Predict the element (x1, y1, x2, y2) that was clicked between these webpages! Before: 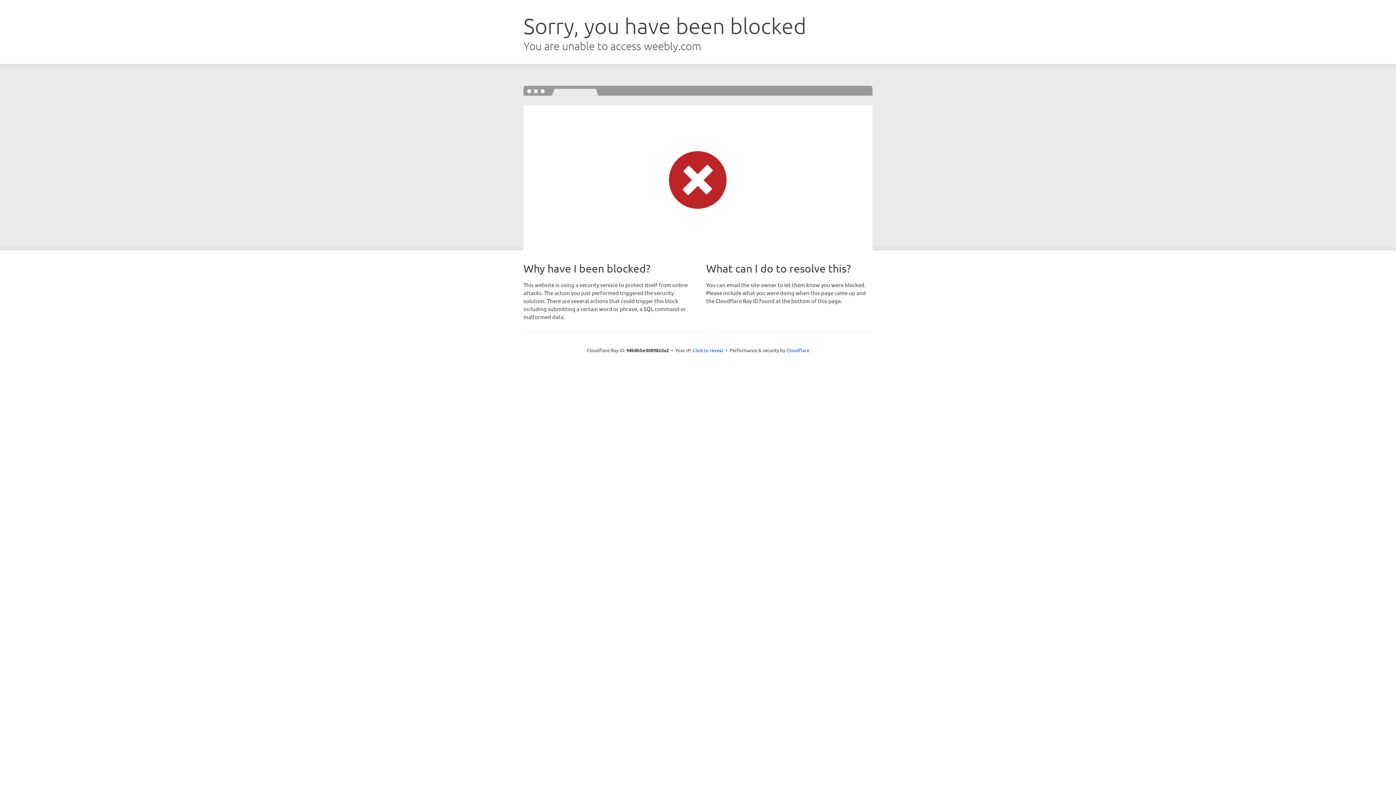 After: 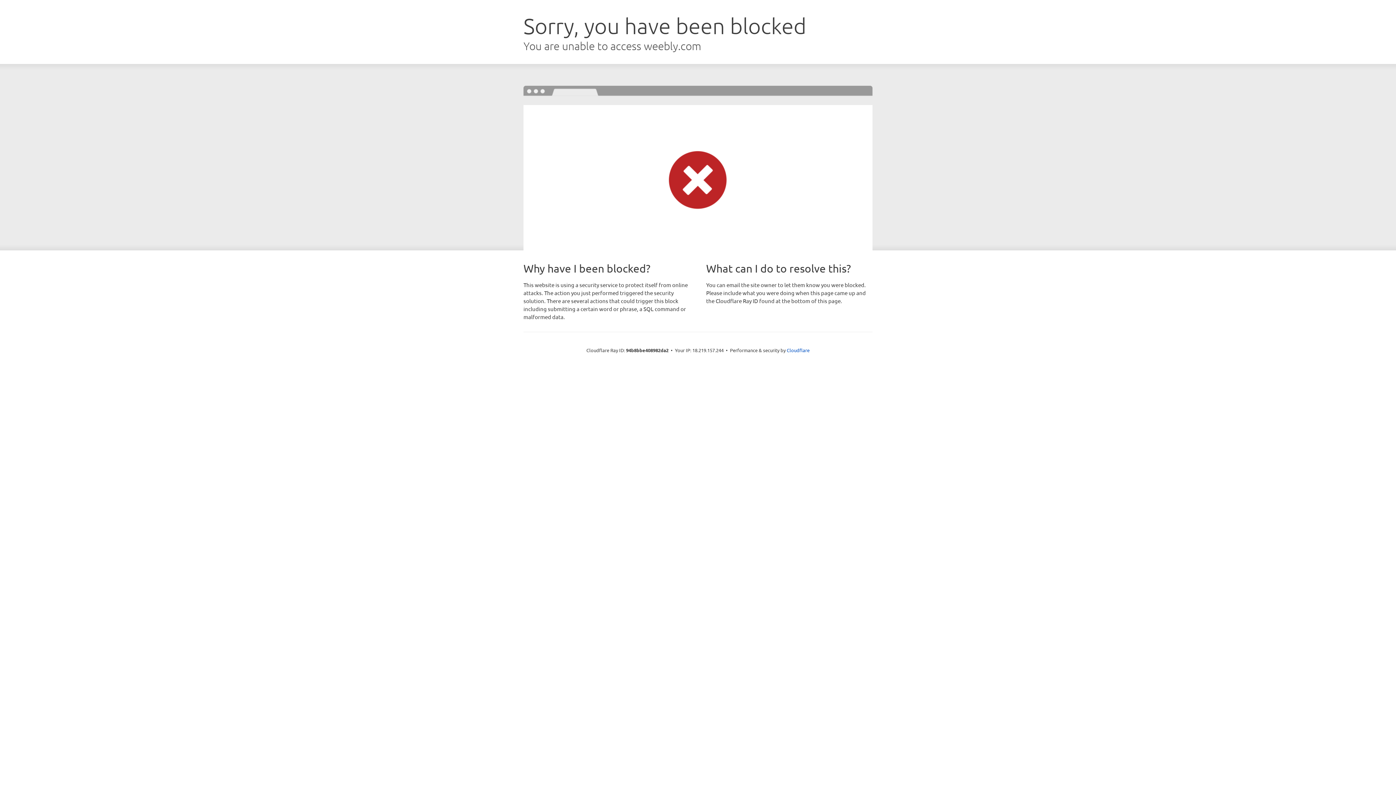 Action: label: Click to reveal bbox: (692, 346, 723, 353)